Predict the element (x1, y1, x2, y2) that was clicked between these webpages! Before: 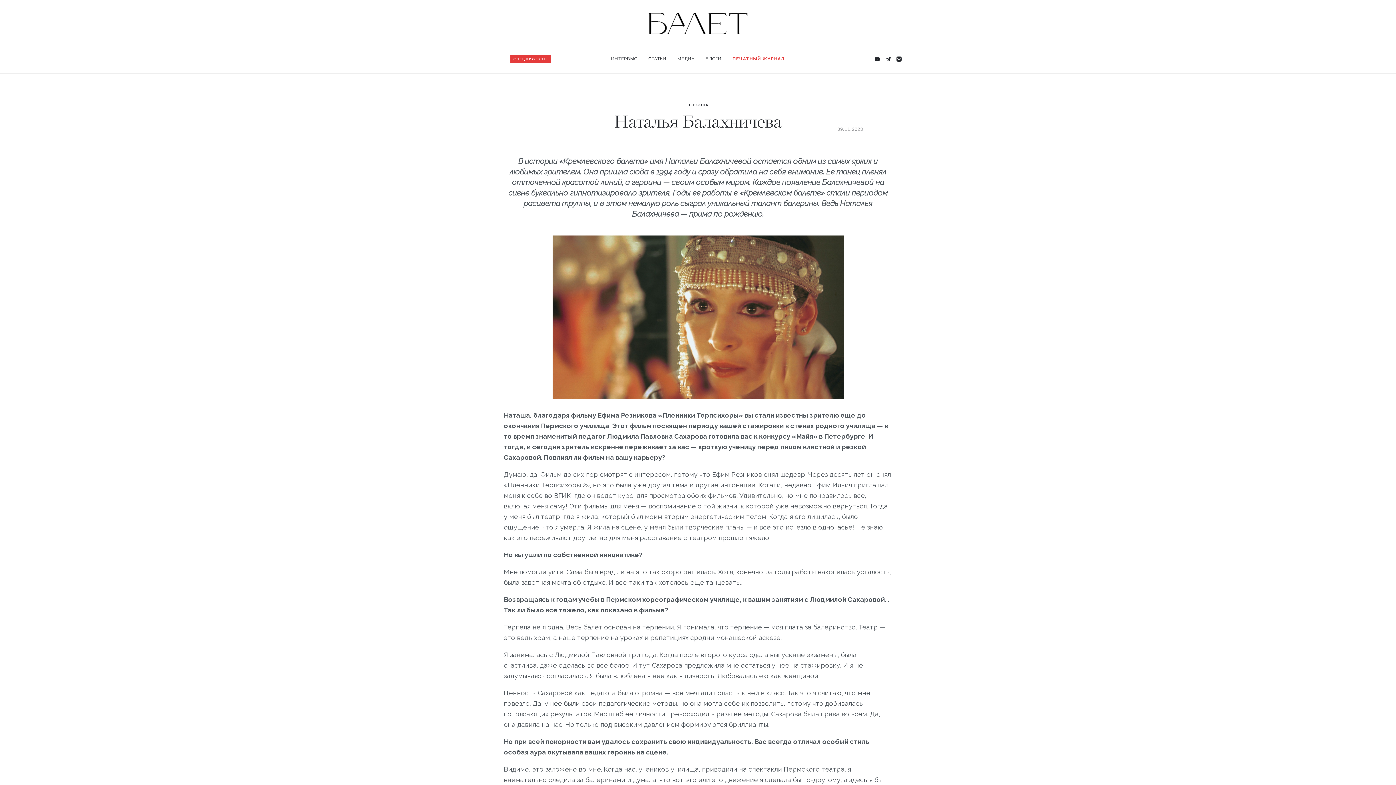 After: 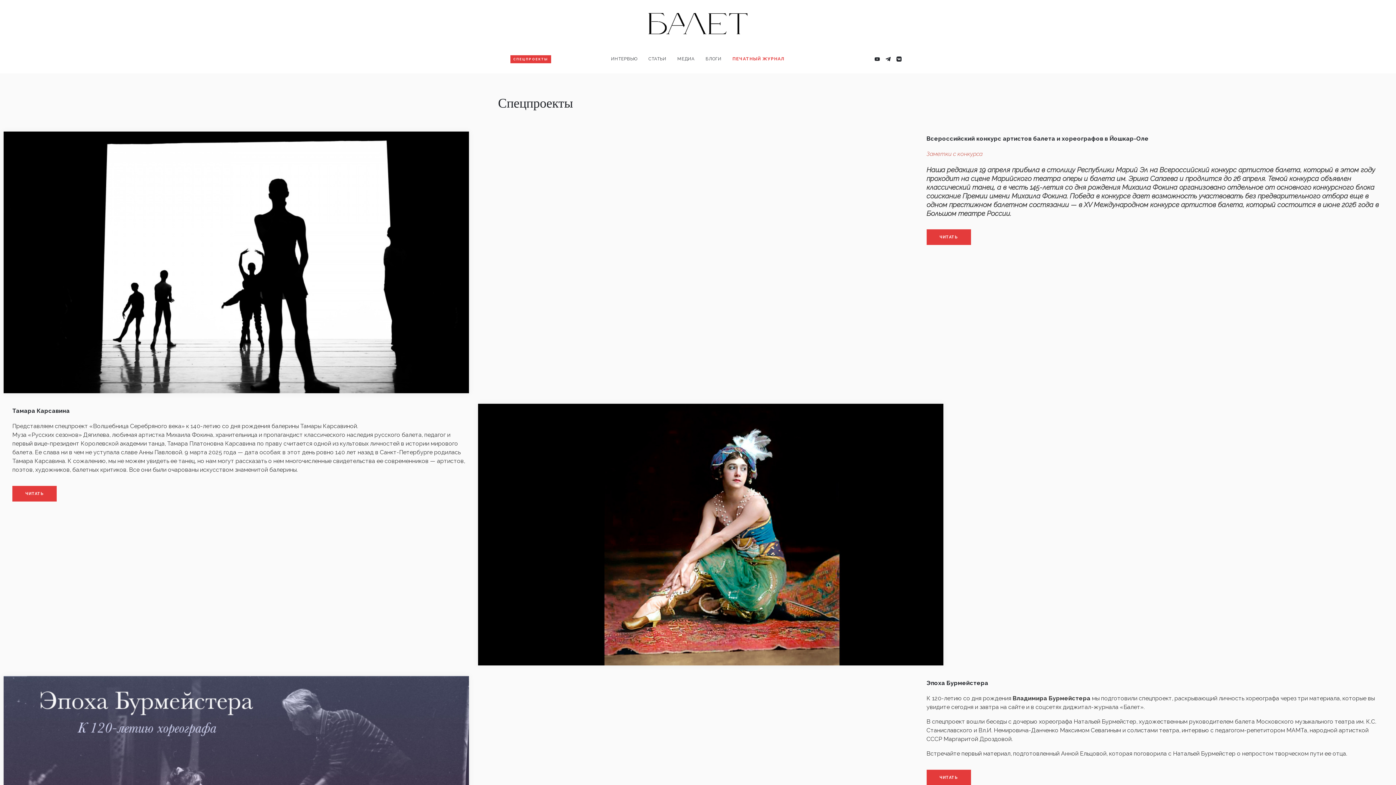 Action: label: СПЕЦПРОЕКТЫ bbox: (510, 55, 551, 63)